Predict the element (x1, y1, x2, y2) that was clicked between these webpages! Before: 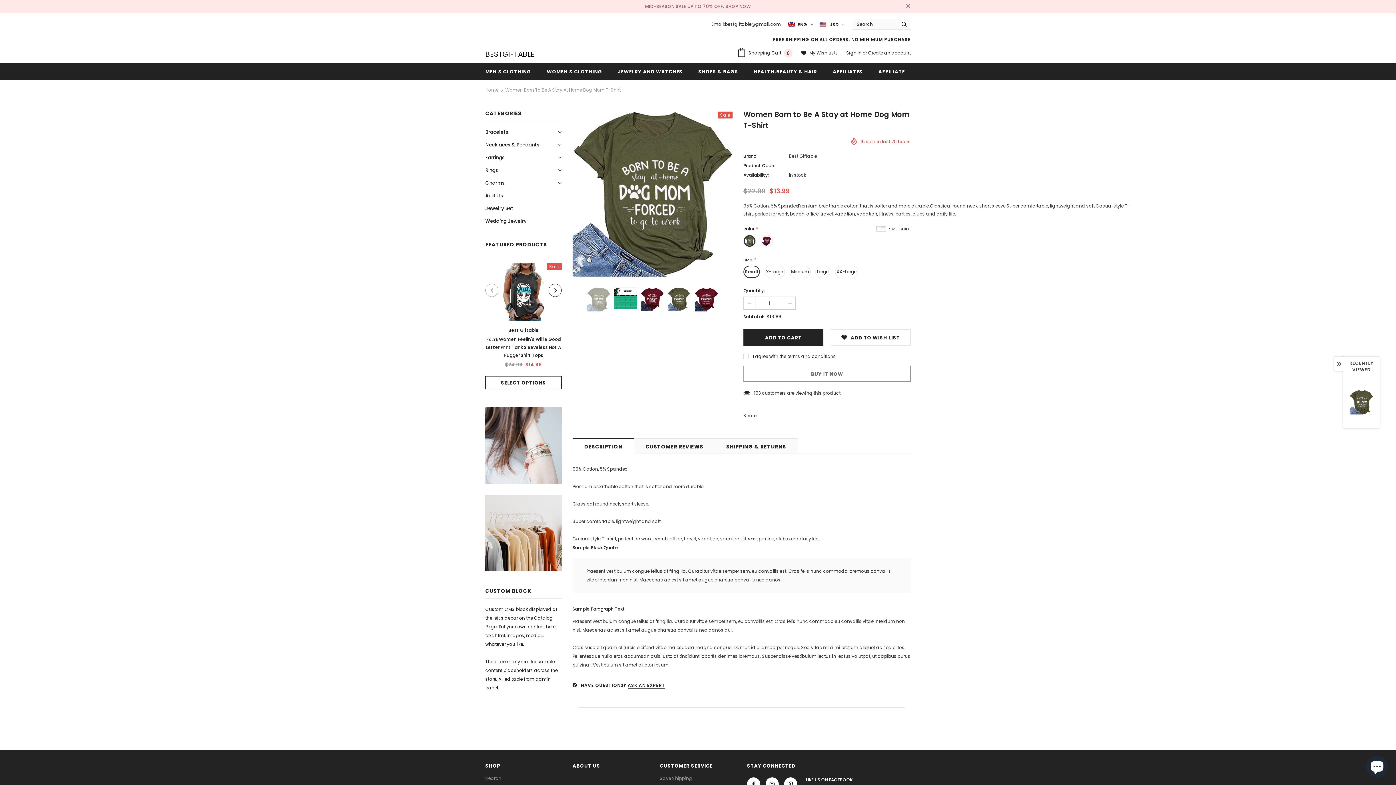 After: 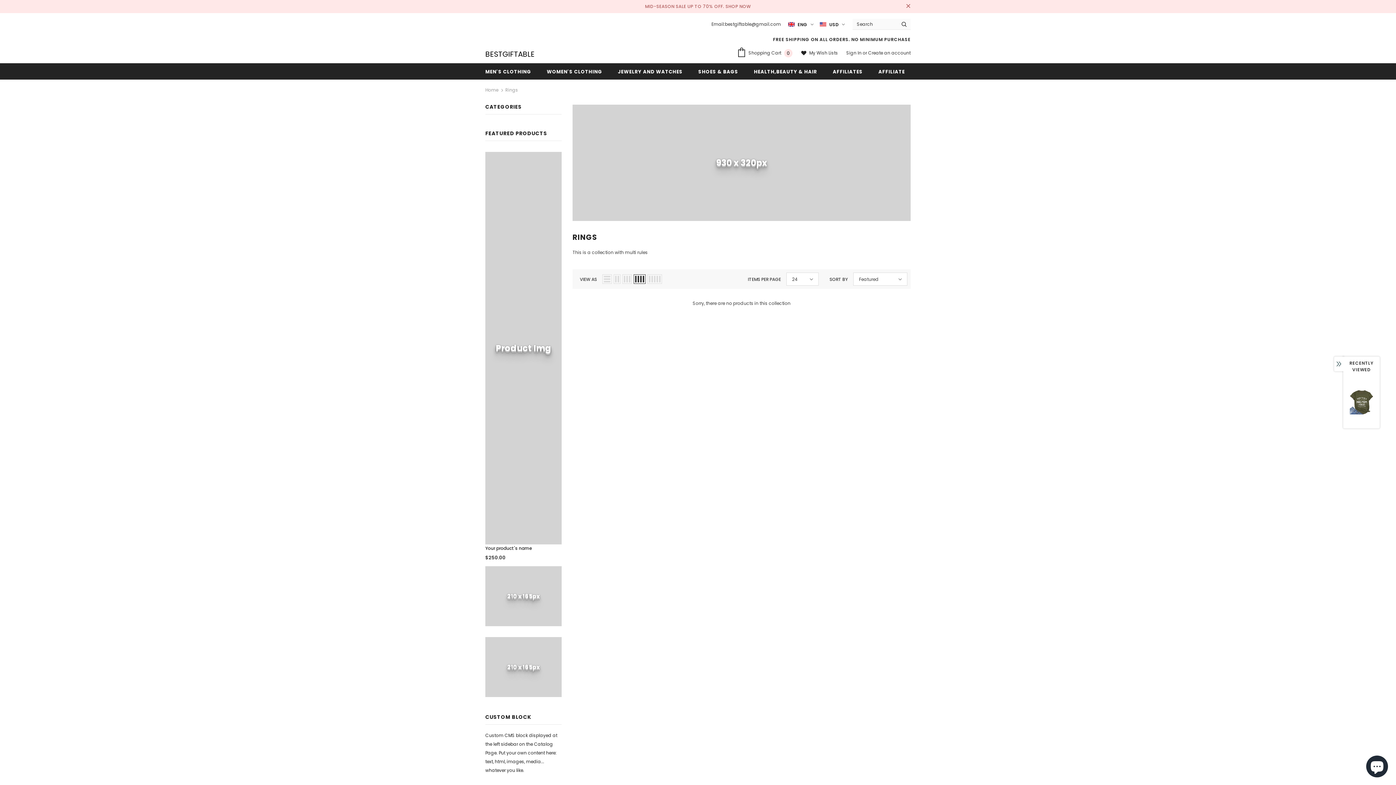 Action: label: Rings bbox: (485, 164, 498, 176)